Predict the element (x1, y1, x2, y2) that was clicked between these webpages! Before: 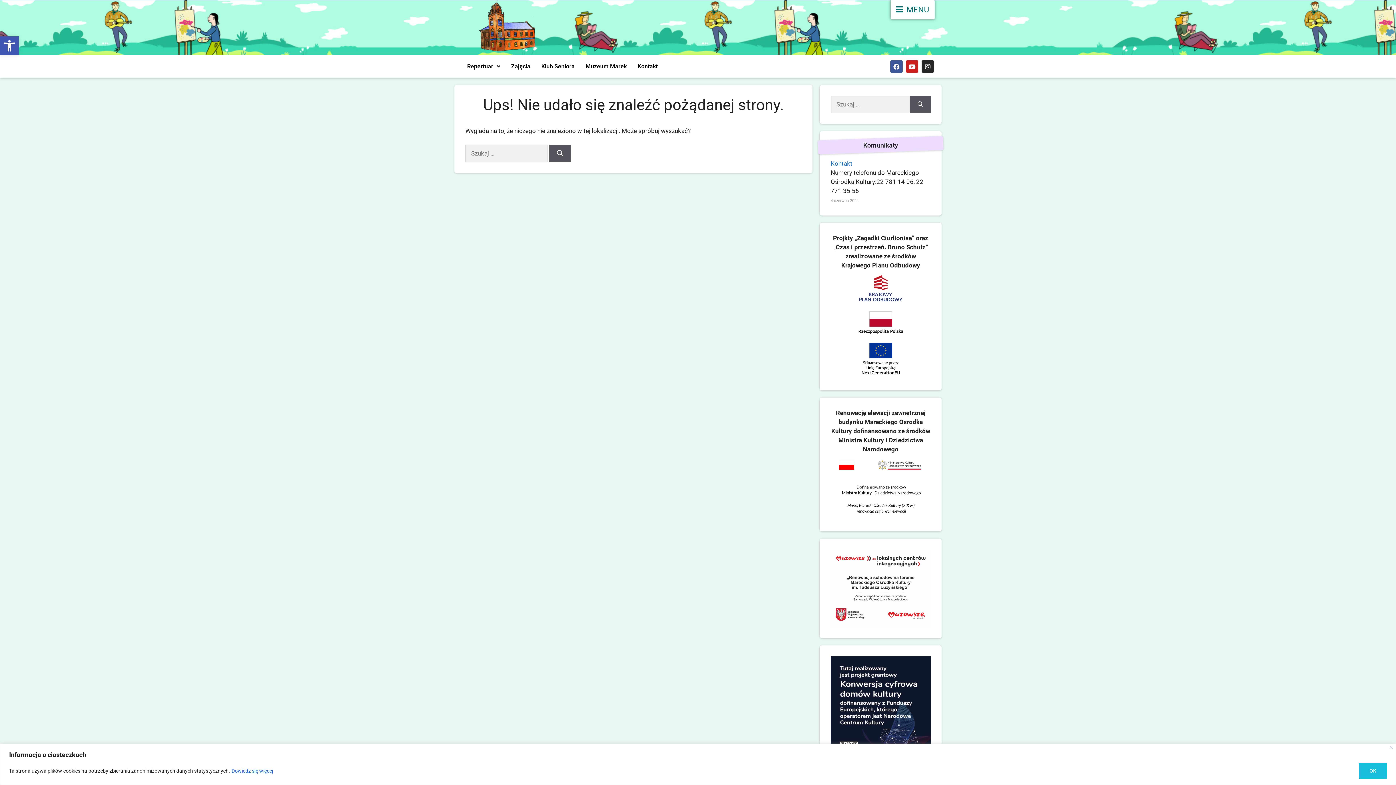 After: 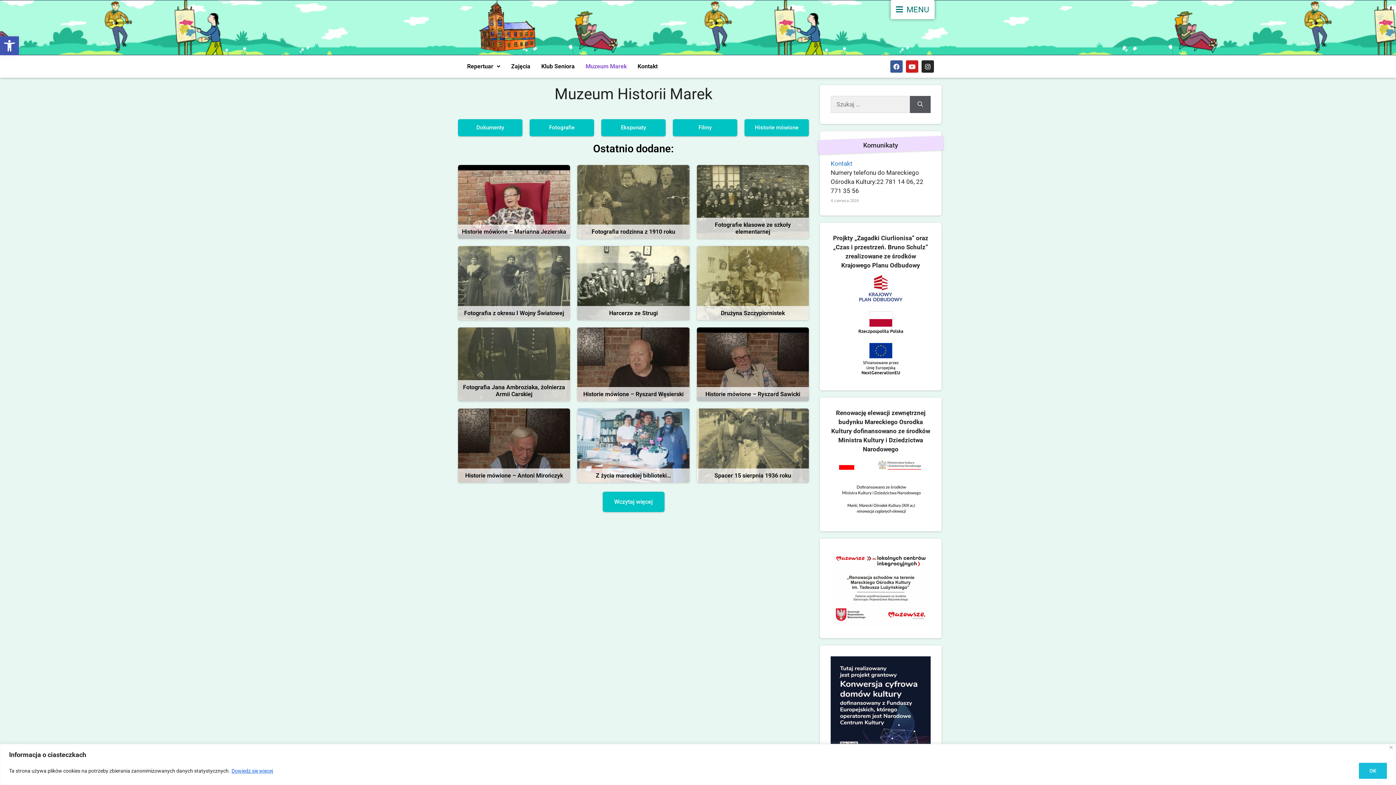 Action: bbox: (580, 55, 632, 77) label: Muzeum Marek